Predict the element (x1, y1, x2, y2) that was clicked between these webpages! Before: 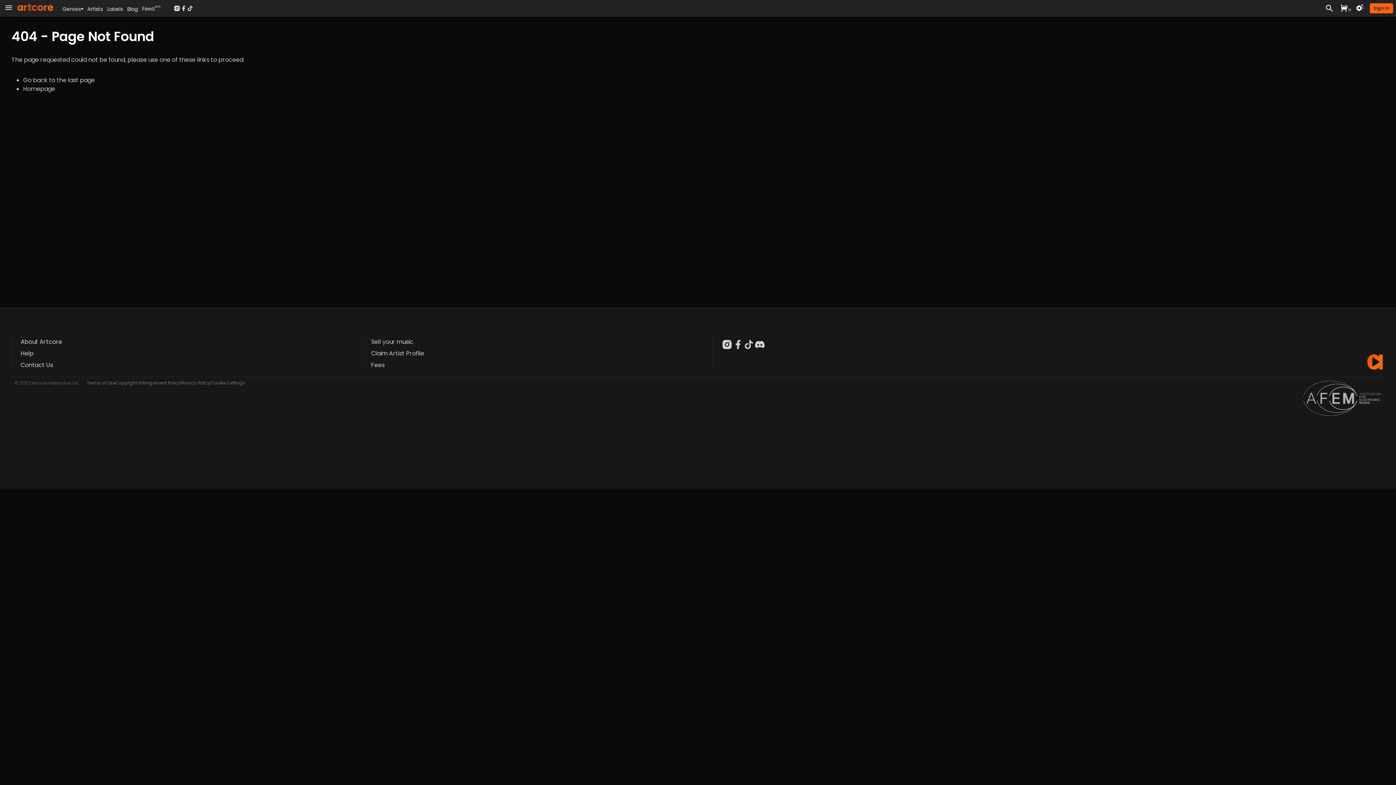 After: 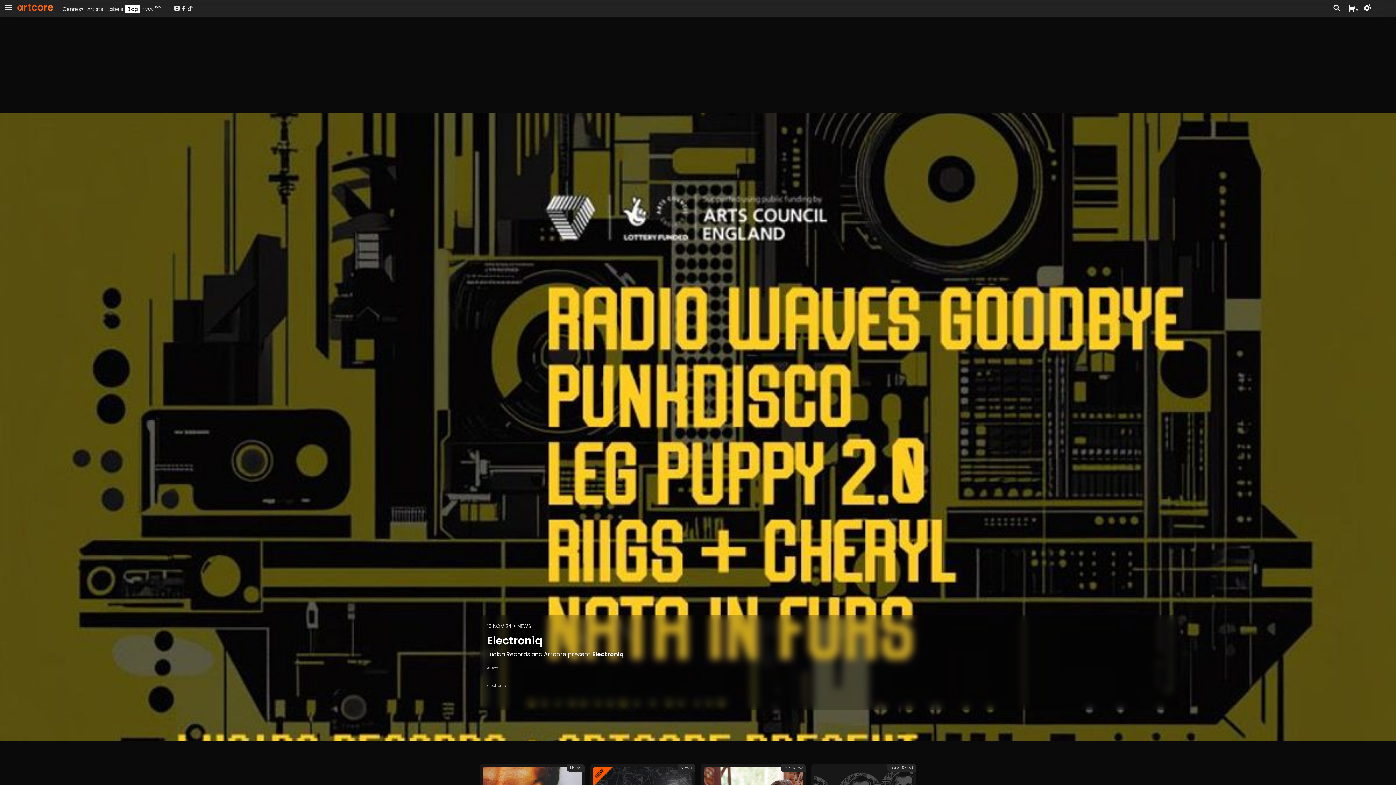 Action: label: Blog bbox: (127, 5, 137, 12)